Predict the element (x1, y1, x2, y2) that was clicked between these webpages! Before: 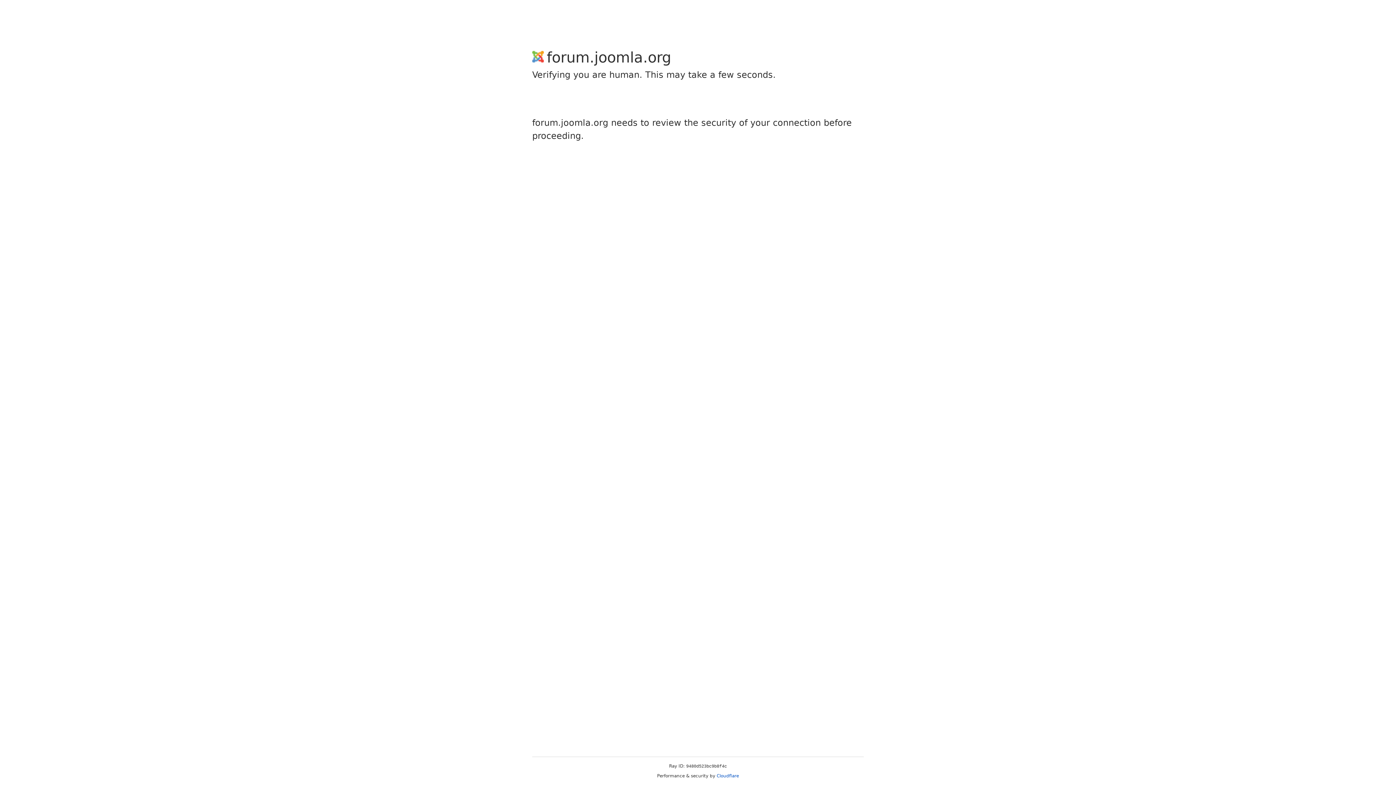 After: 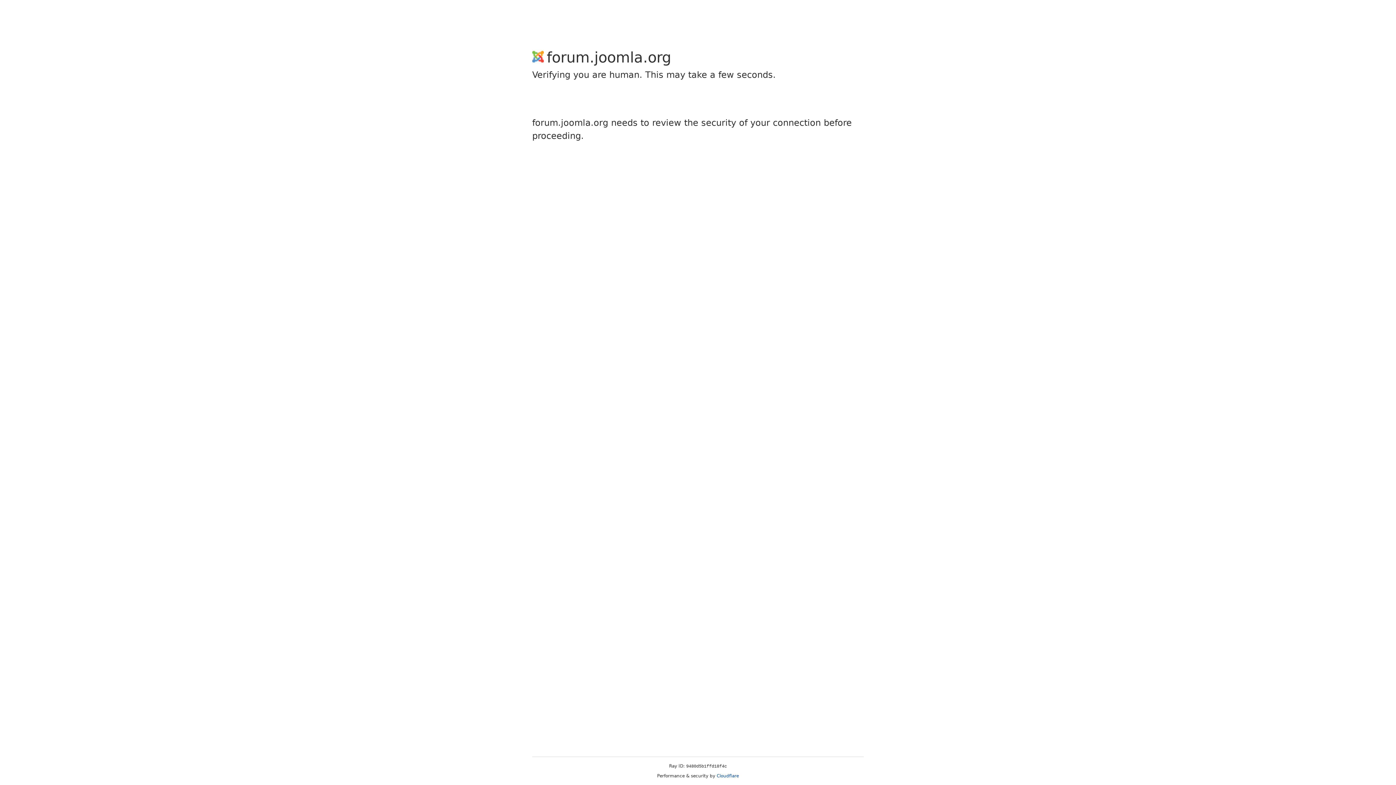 Action: bbox: (716, 773, 739, 778) label: Cloudflare